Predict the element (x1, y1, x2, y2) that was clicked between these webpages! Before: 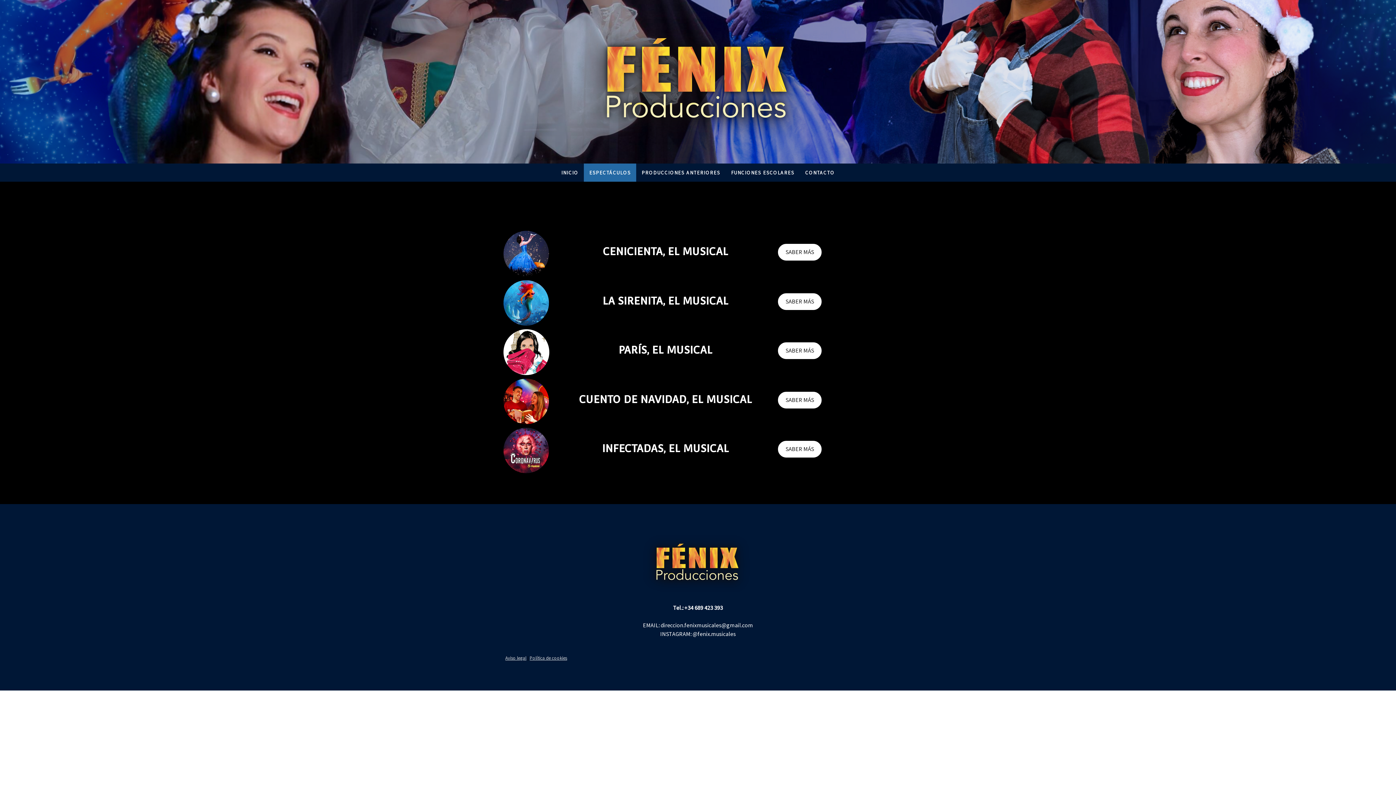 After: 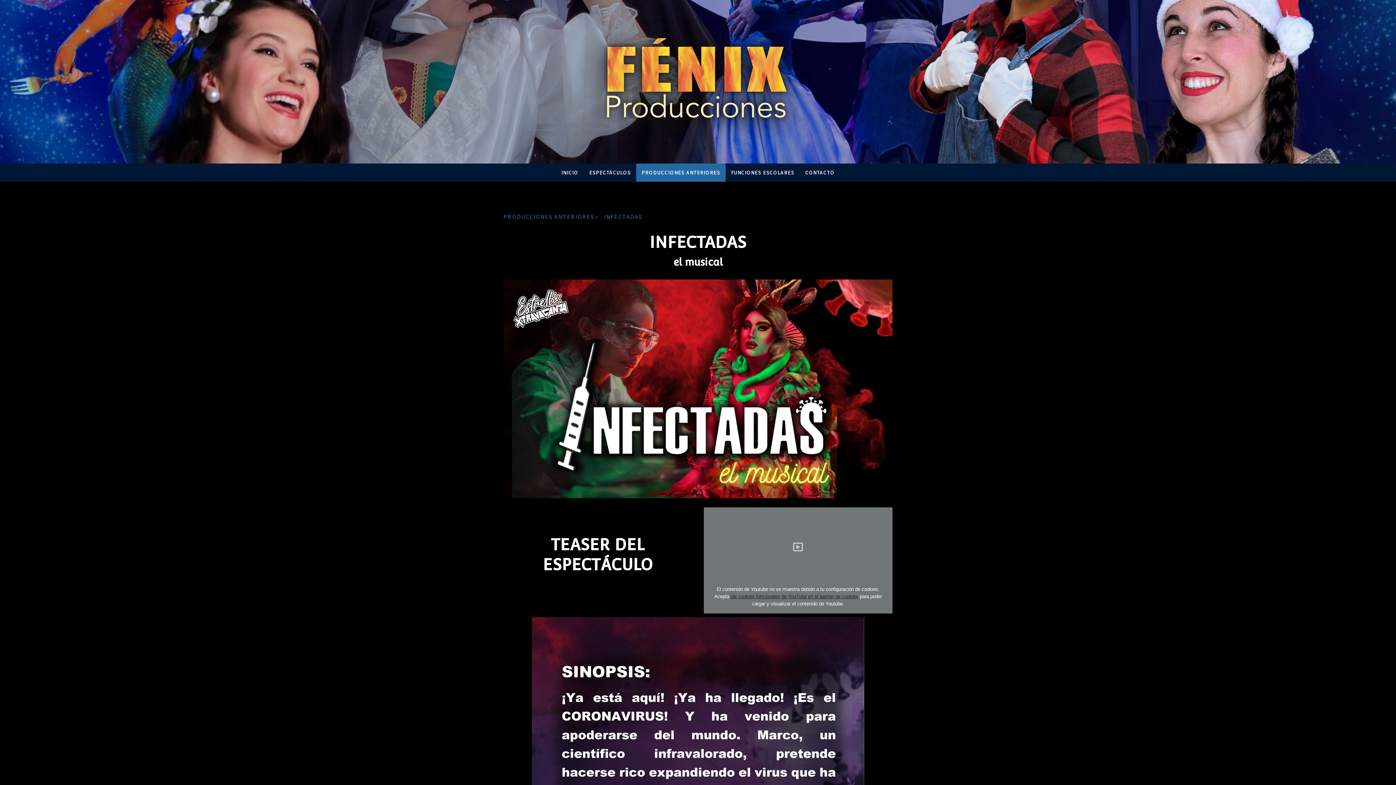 Action: bbox: (778, 440, 821, 457) label: SABER MÁS